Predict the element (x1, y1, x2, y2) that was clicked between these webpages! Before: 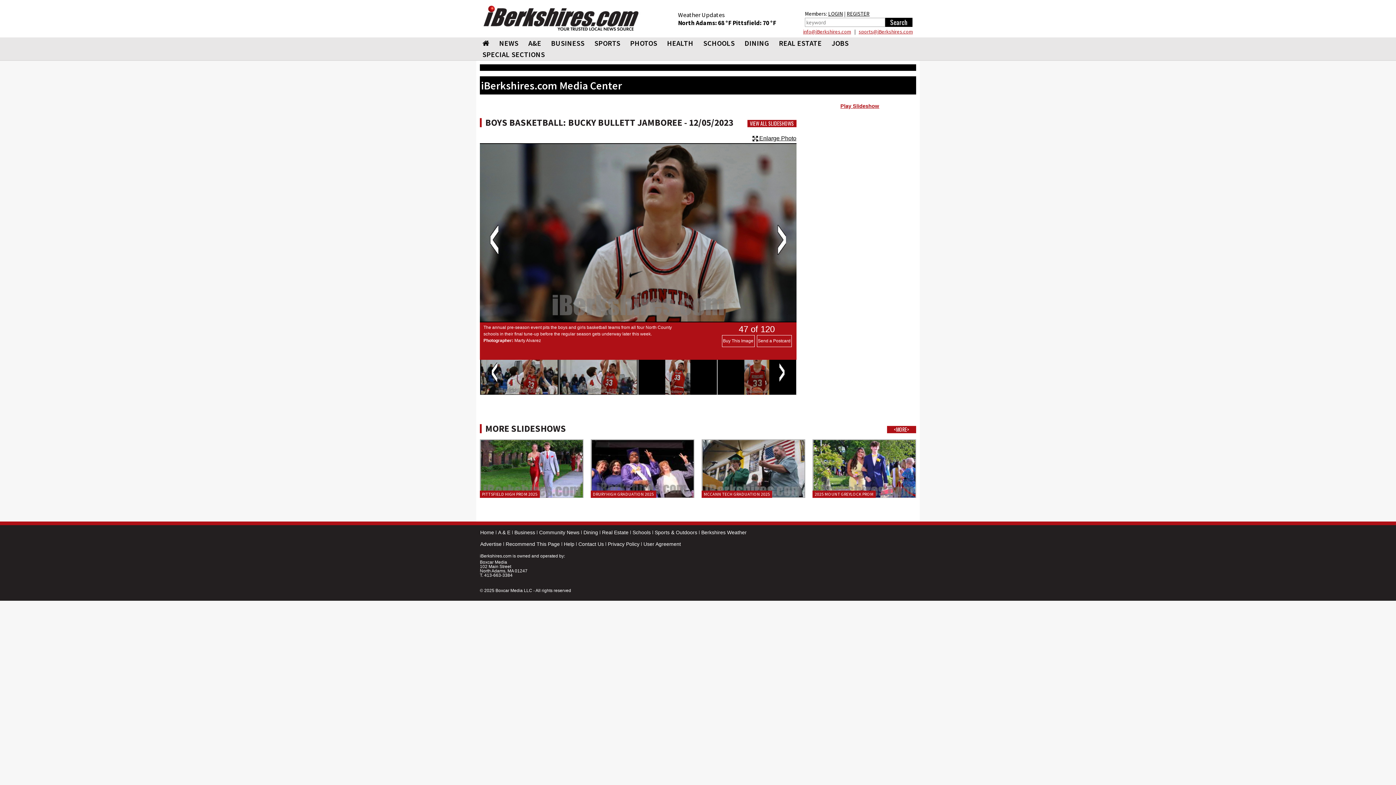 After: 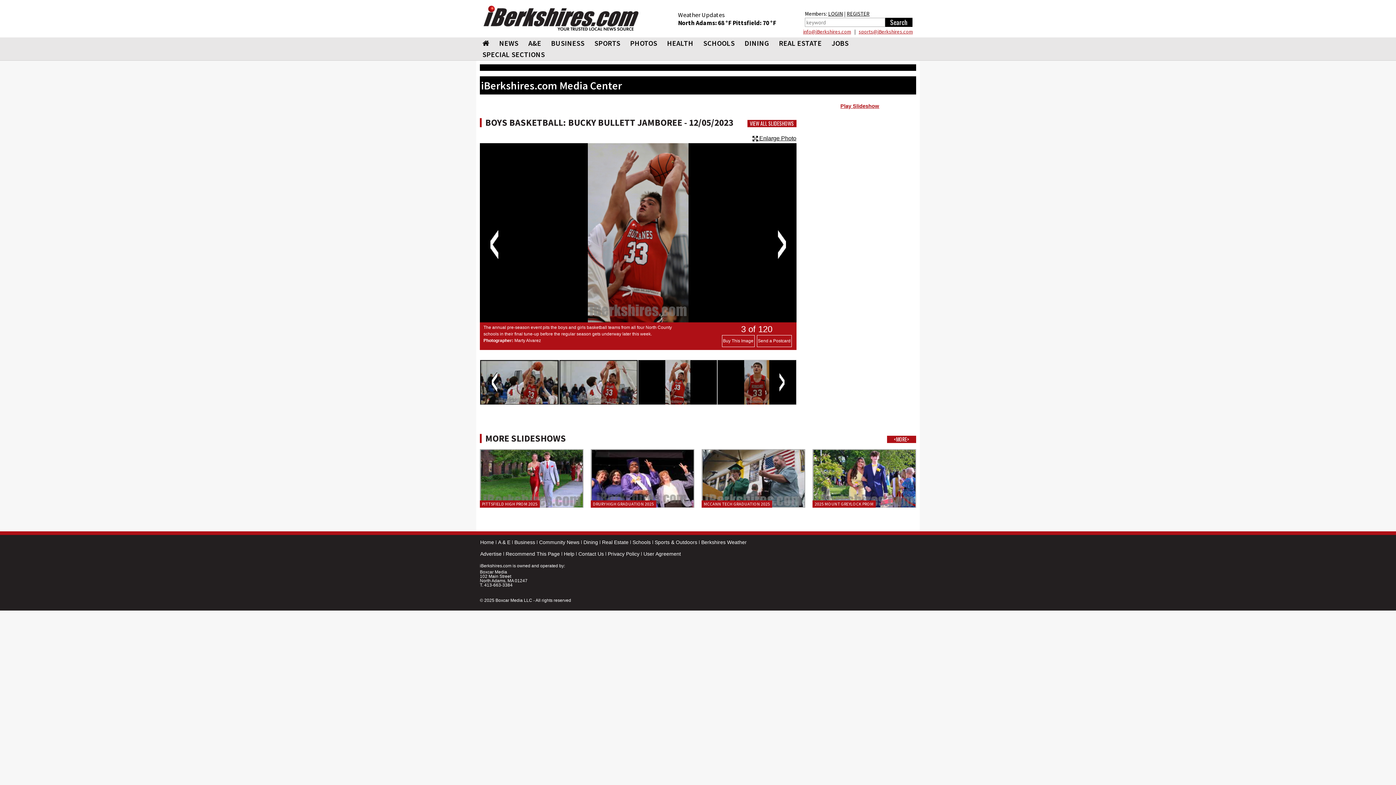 Action: bbox: (638, 350, 717, 394)